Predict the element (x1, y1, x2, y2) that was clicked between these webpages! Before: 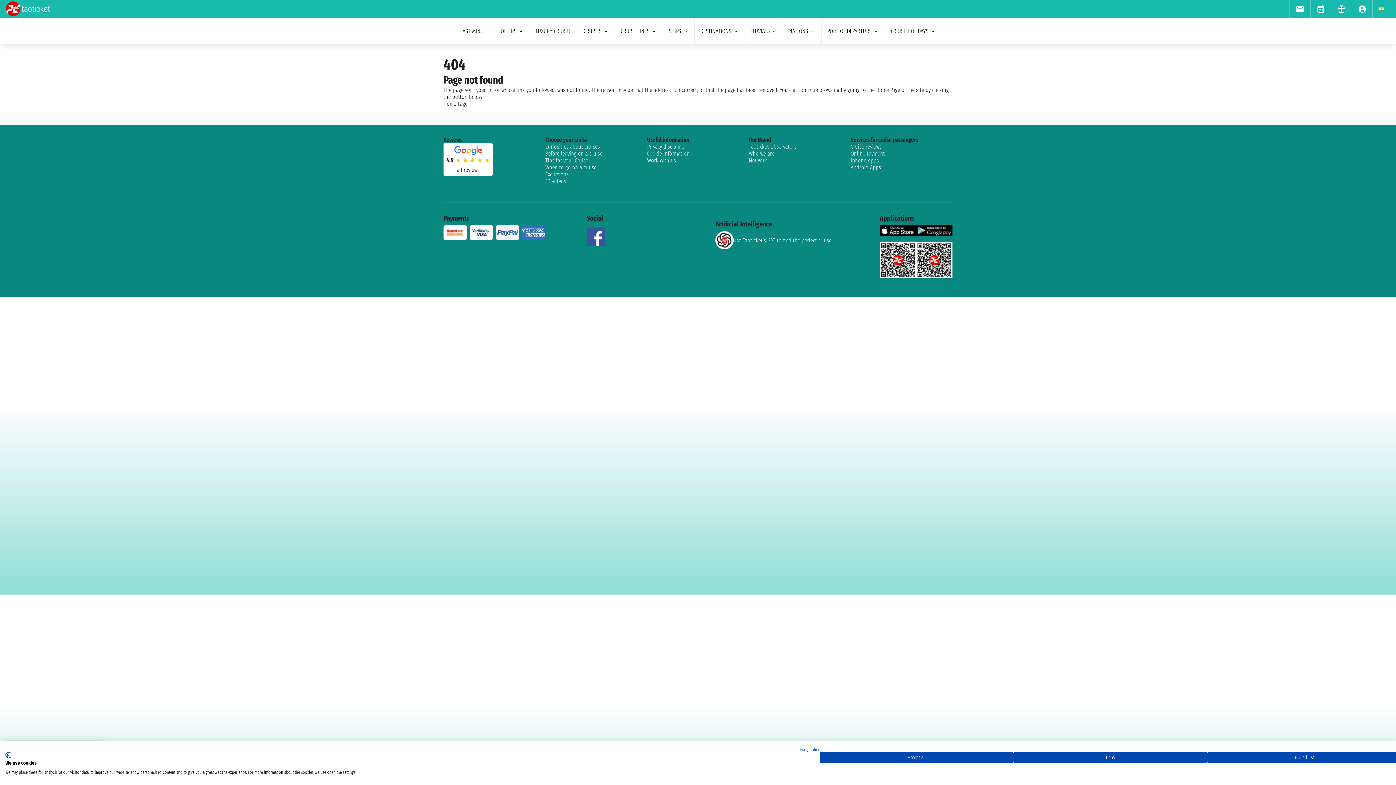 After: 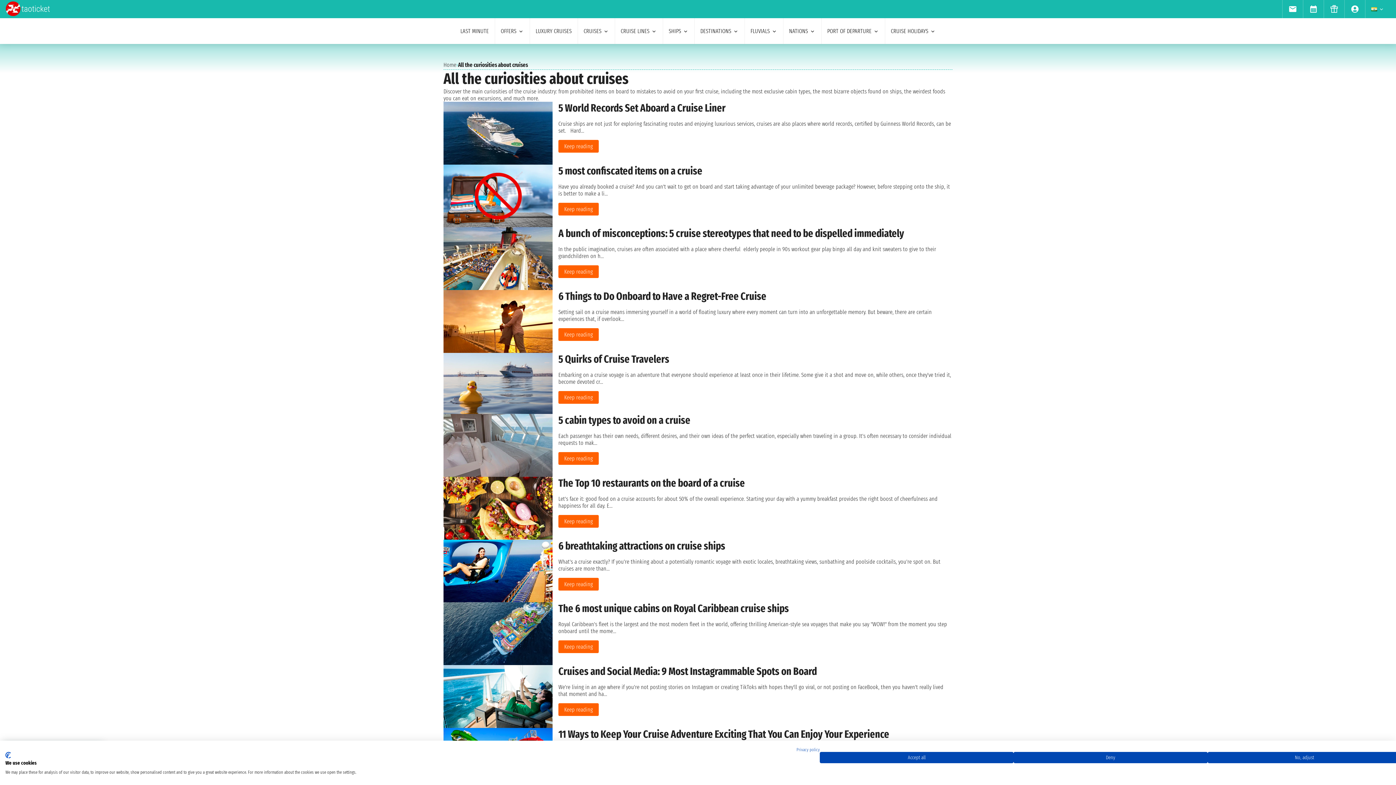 Action: label: Curiosities about cruises bbox: (545, 143, 647, 150)